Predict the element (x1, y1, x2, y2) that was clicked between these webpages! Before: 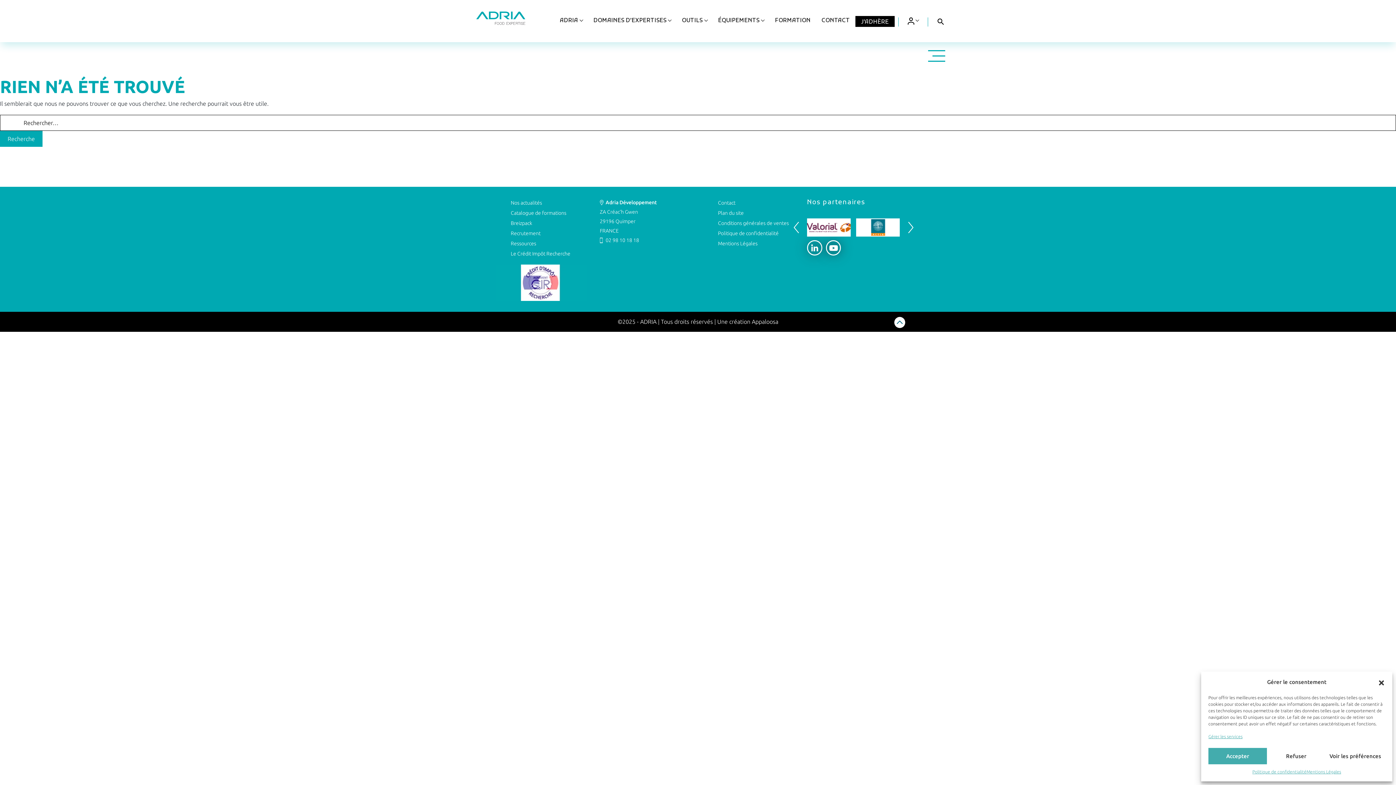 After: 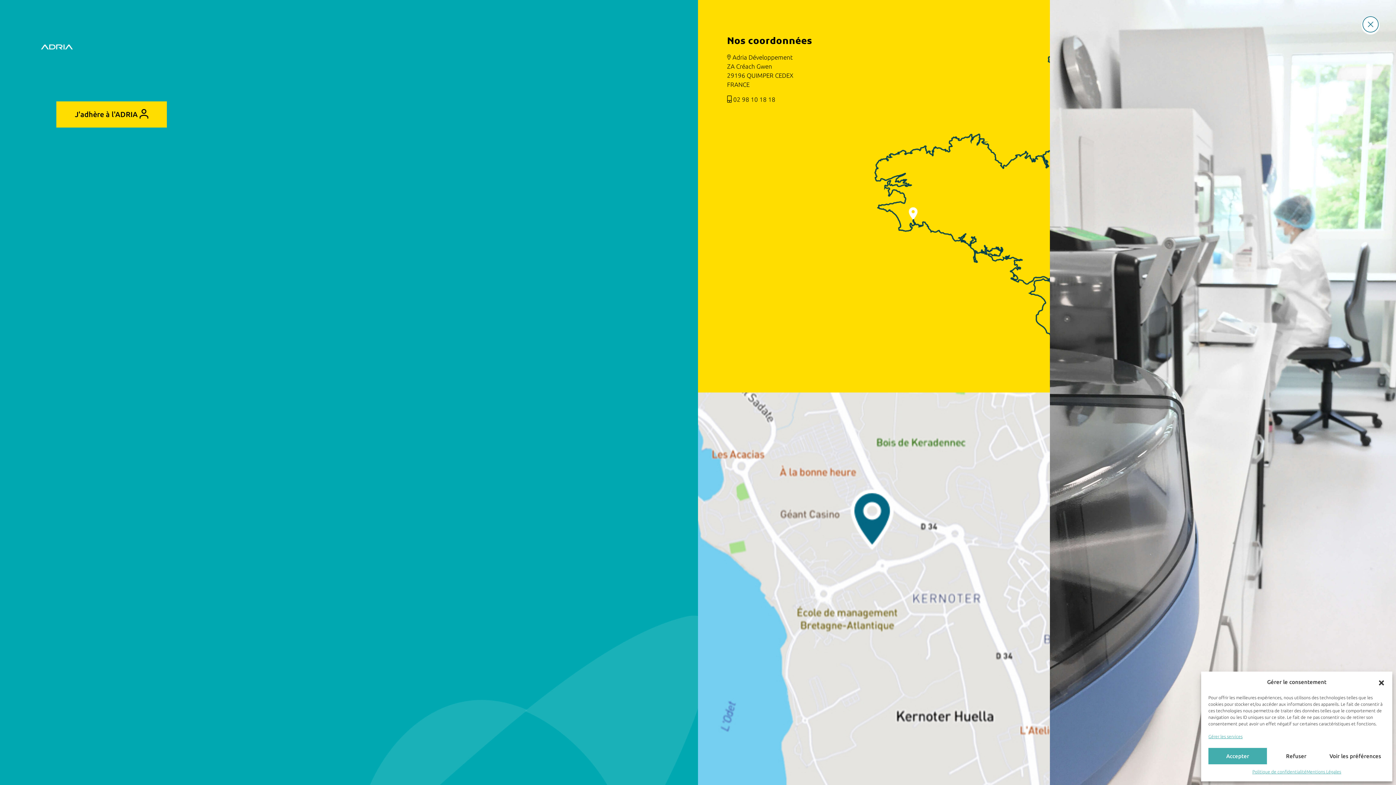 Action: label: Menu bbox: (926, 49, 947, 62)